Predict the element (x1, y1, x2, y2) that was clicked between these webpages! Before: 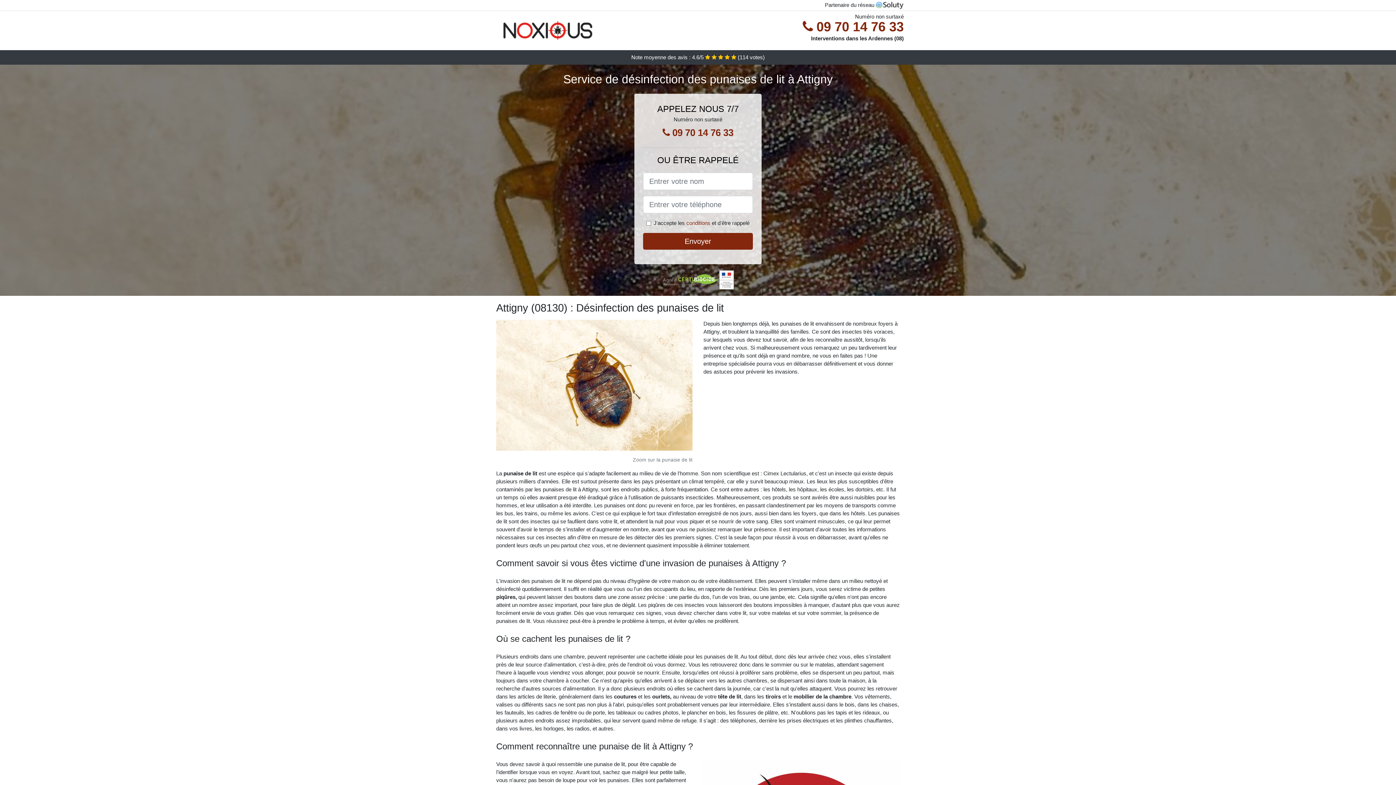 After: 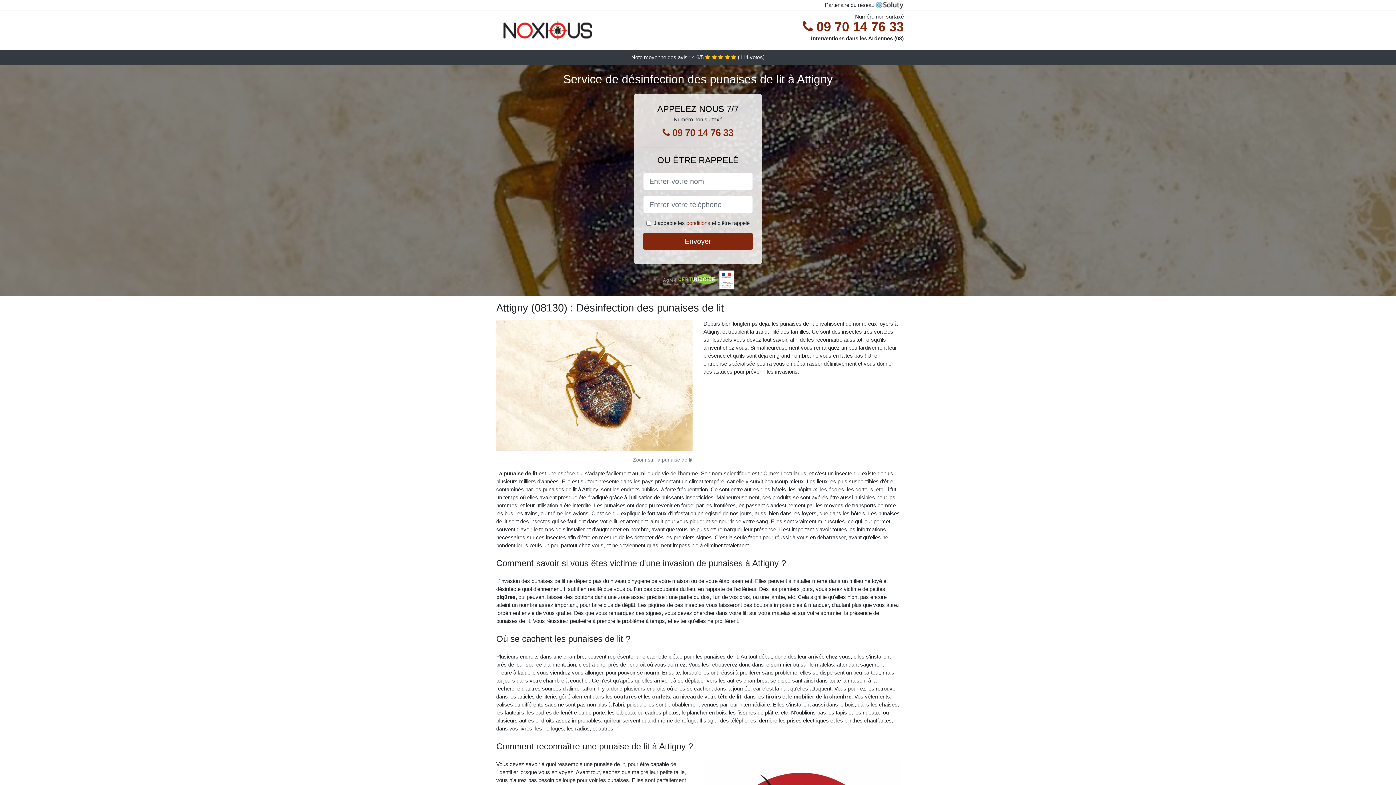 Action: bbox: (496, 384, 692, 390)